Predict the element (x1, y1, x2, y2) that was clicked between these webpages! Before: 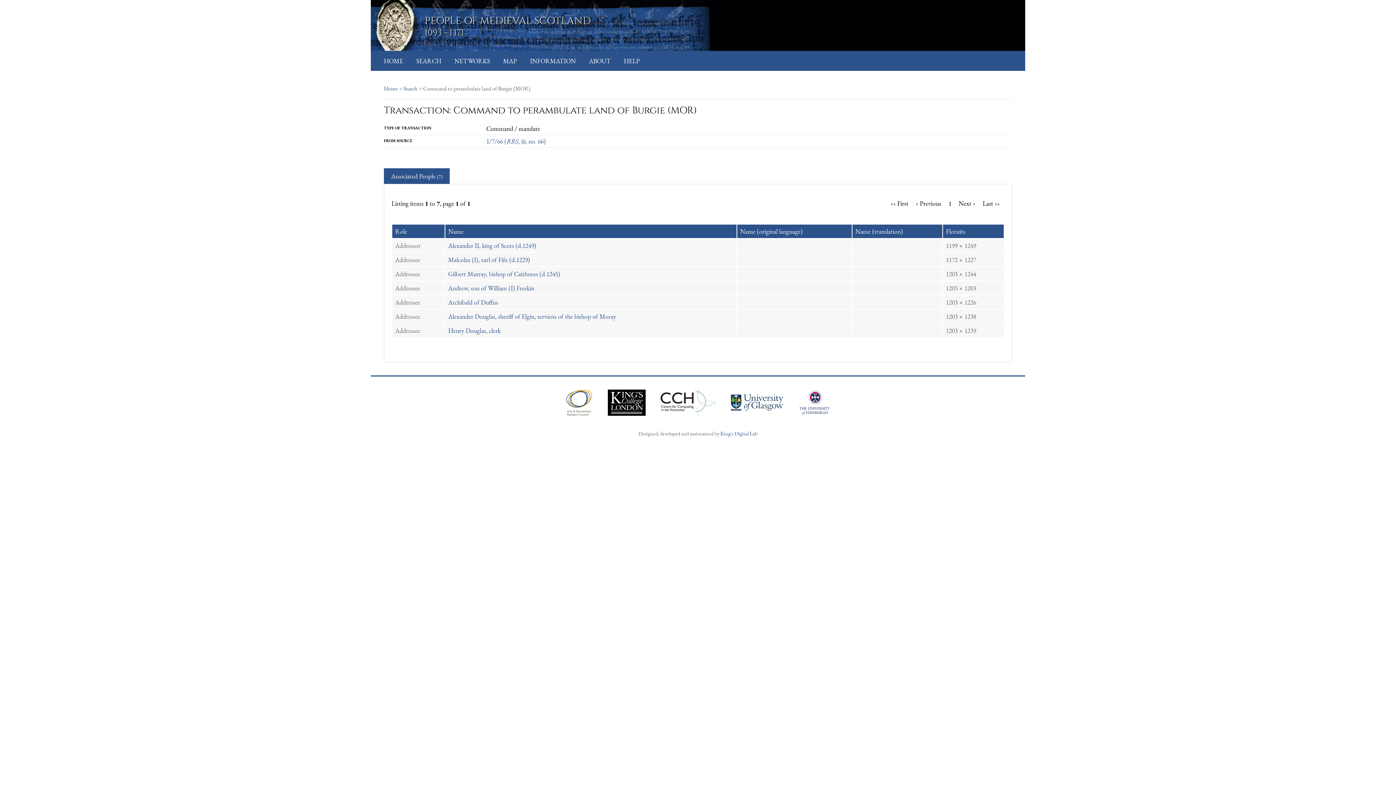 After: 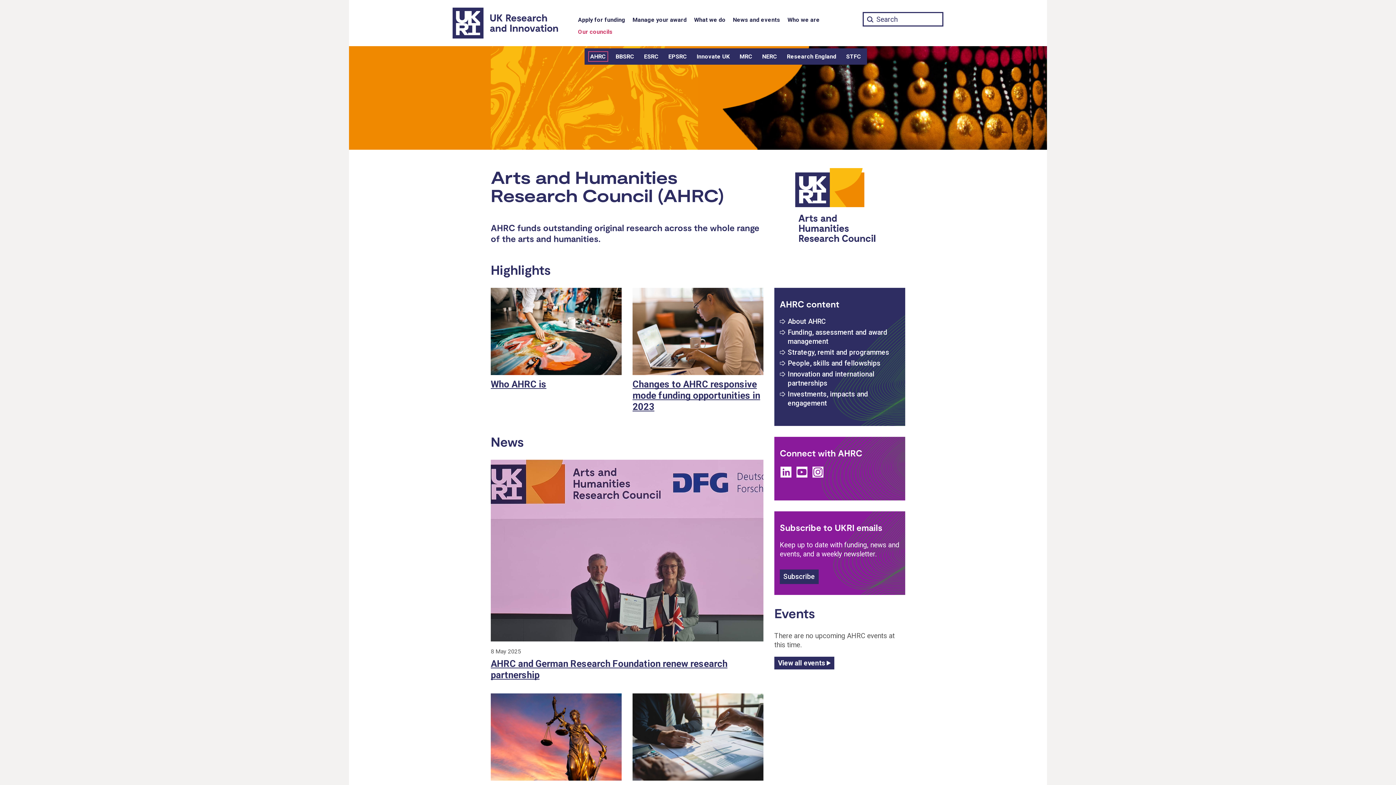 Action: bbox: (558, 409, 601, 417) label:  